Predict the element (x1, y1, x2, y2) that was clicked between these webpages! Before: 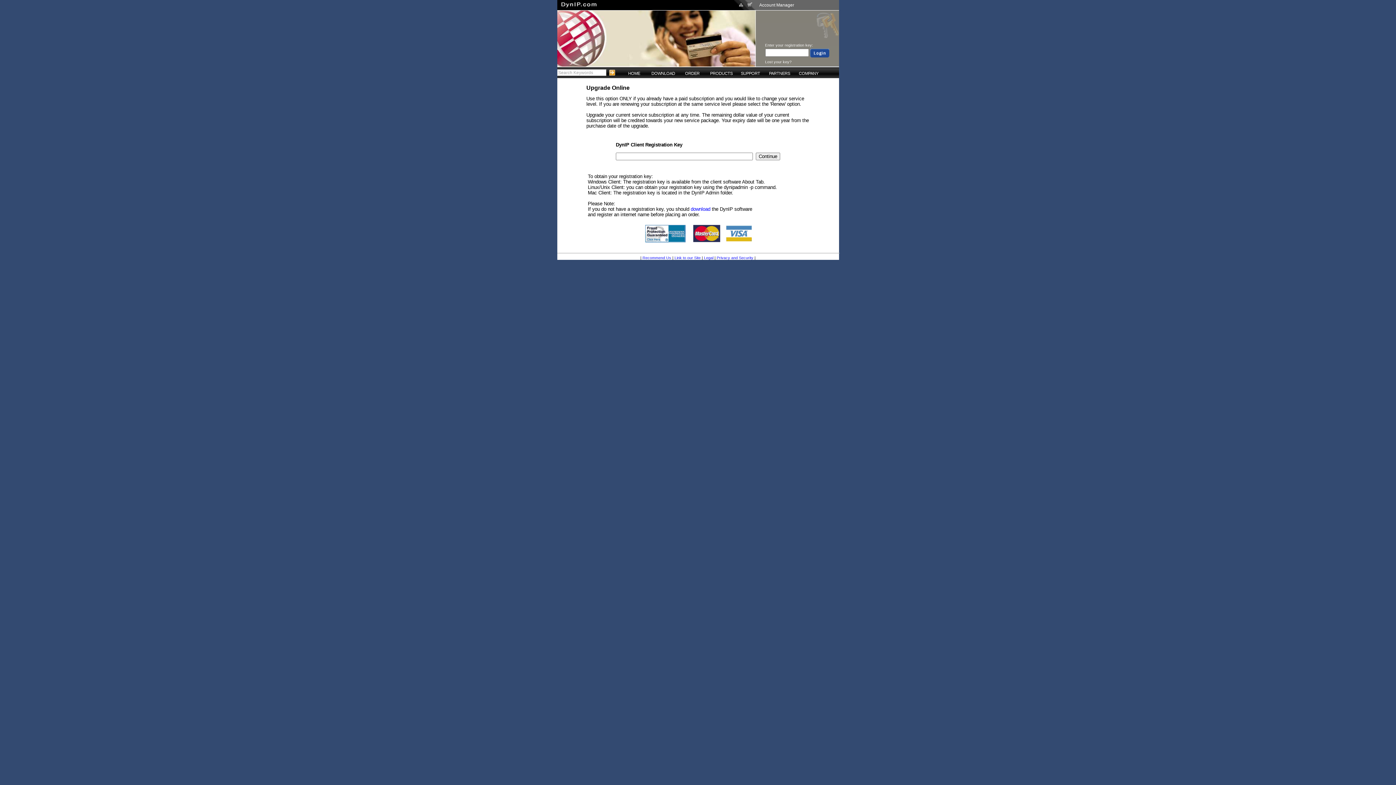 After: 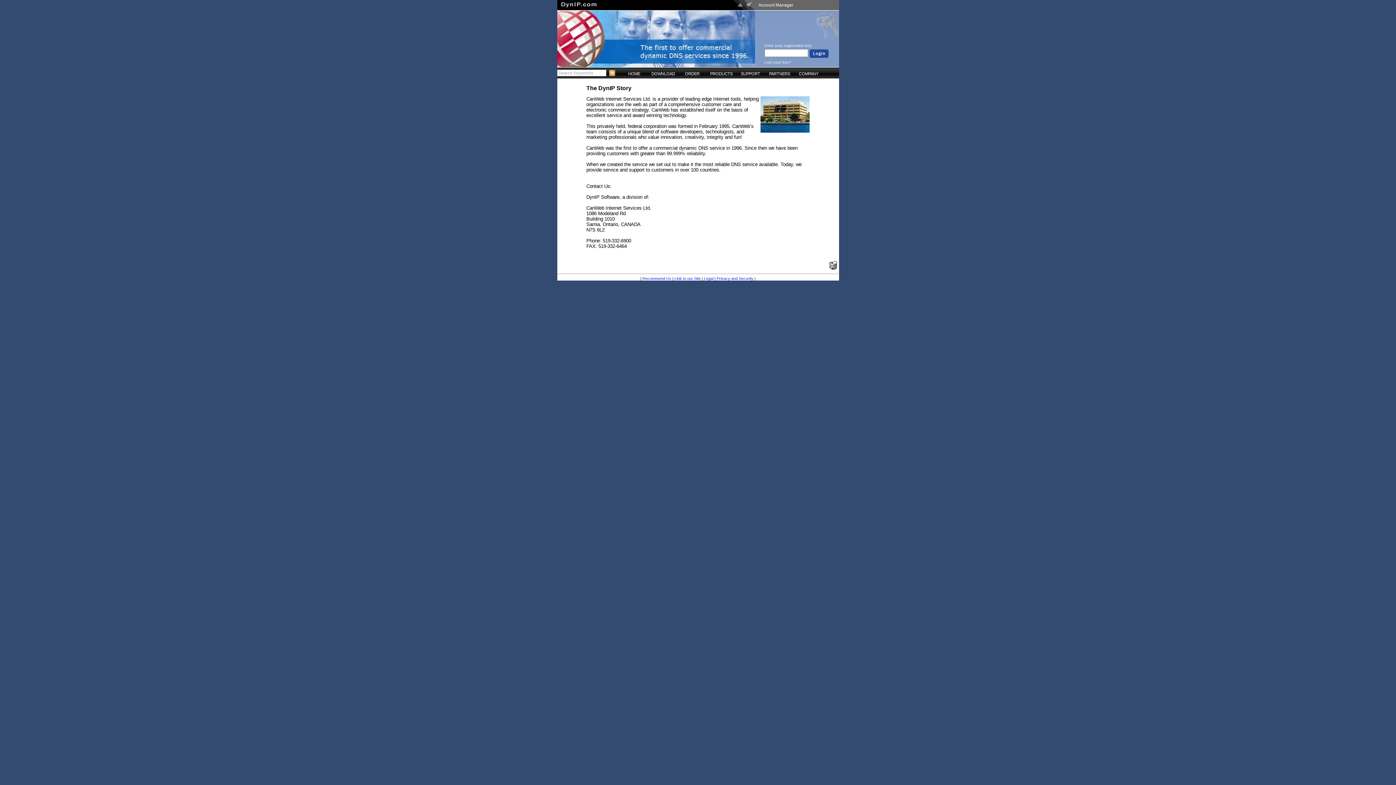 Action: bbox: (793, 70, 822, 76) label: COMPANY